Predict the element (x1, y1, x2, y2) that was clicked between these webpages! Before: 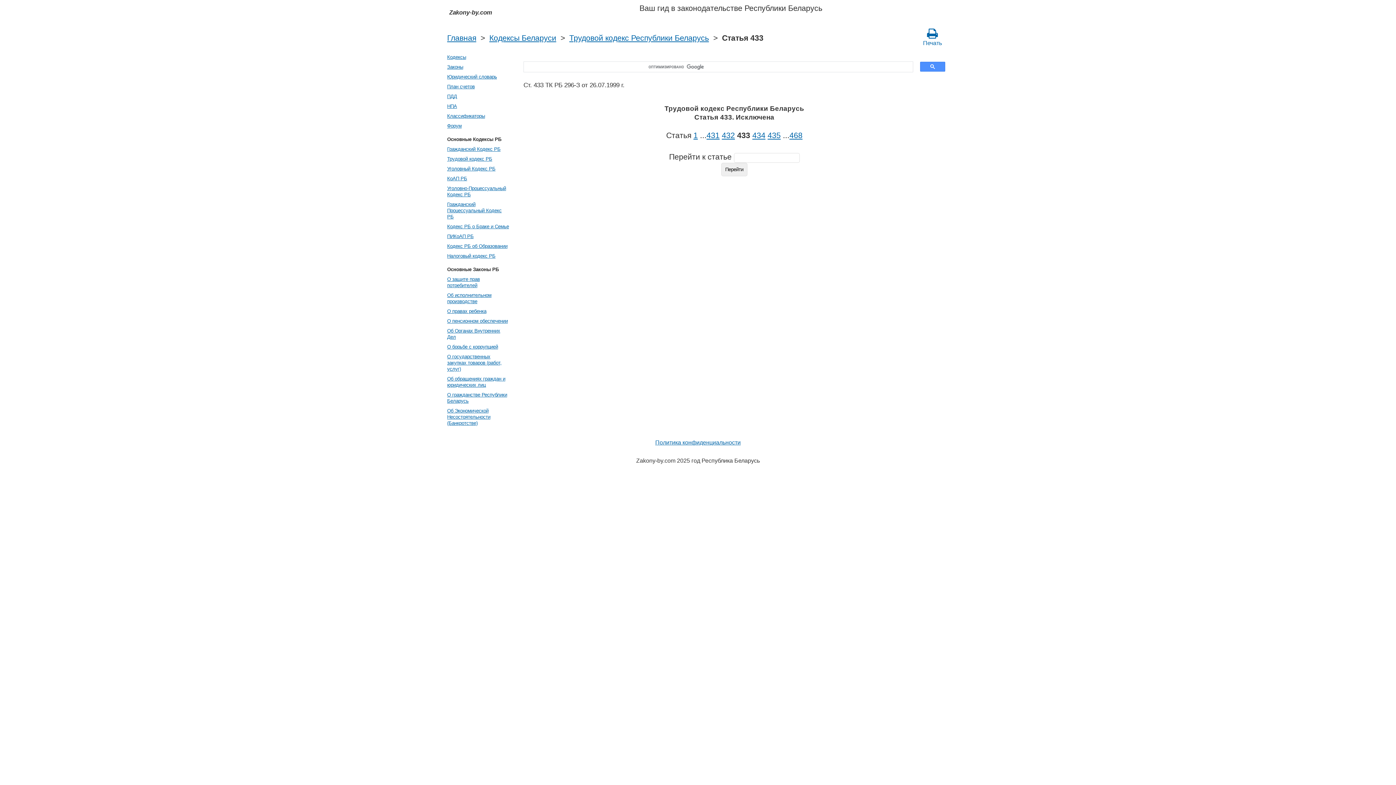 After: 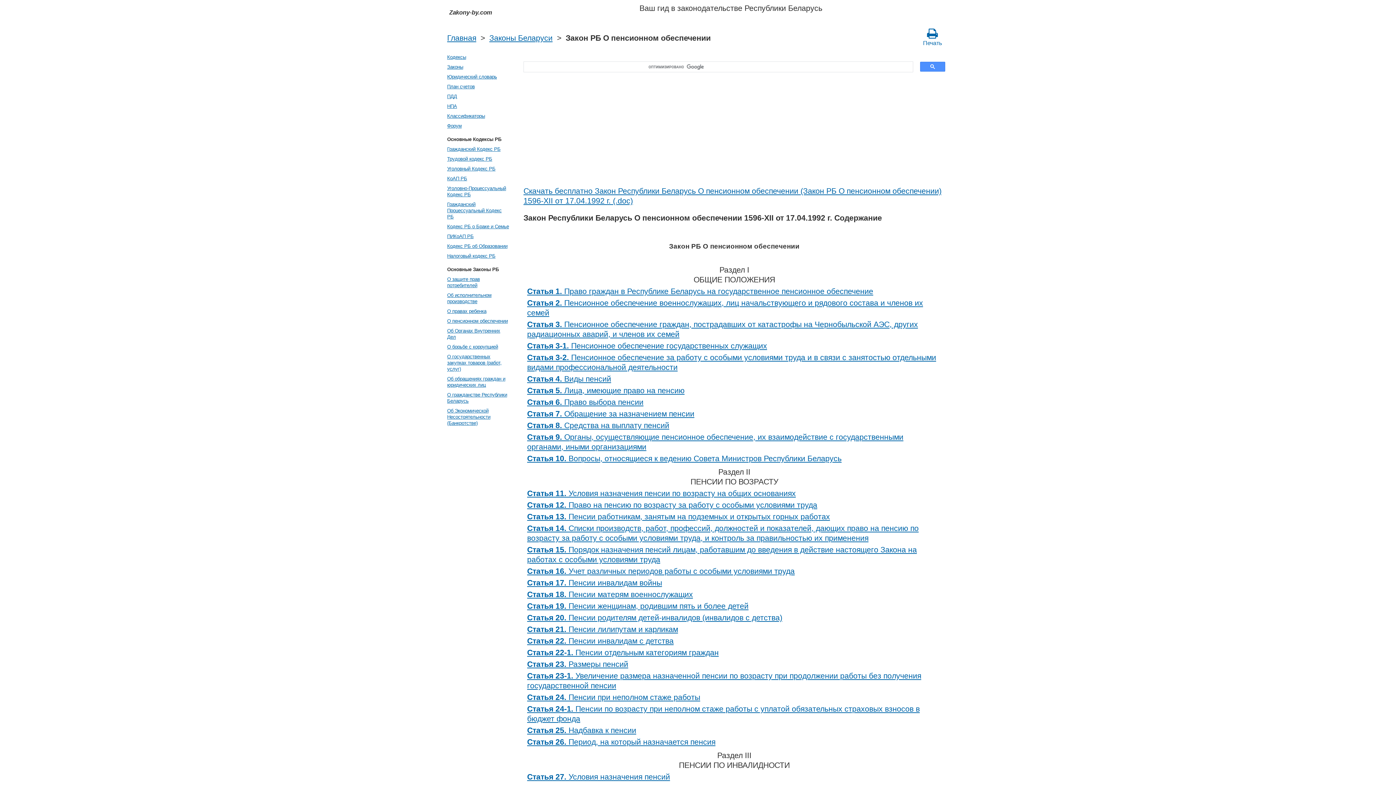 Action: bbox: (445, 316, 510, 326) label: О пенсионном обеспечении